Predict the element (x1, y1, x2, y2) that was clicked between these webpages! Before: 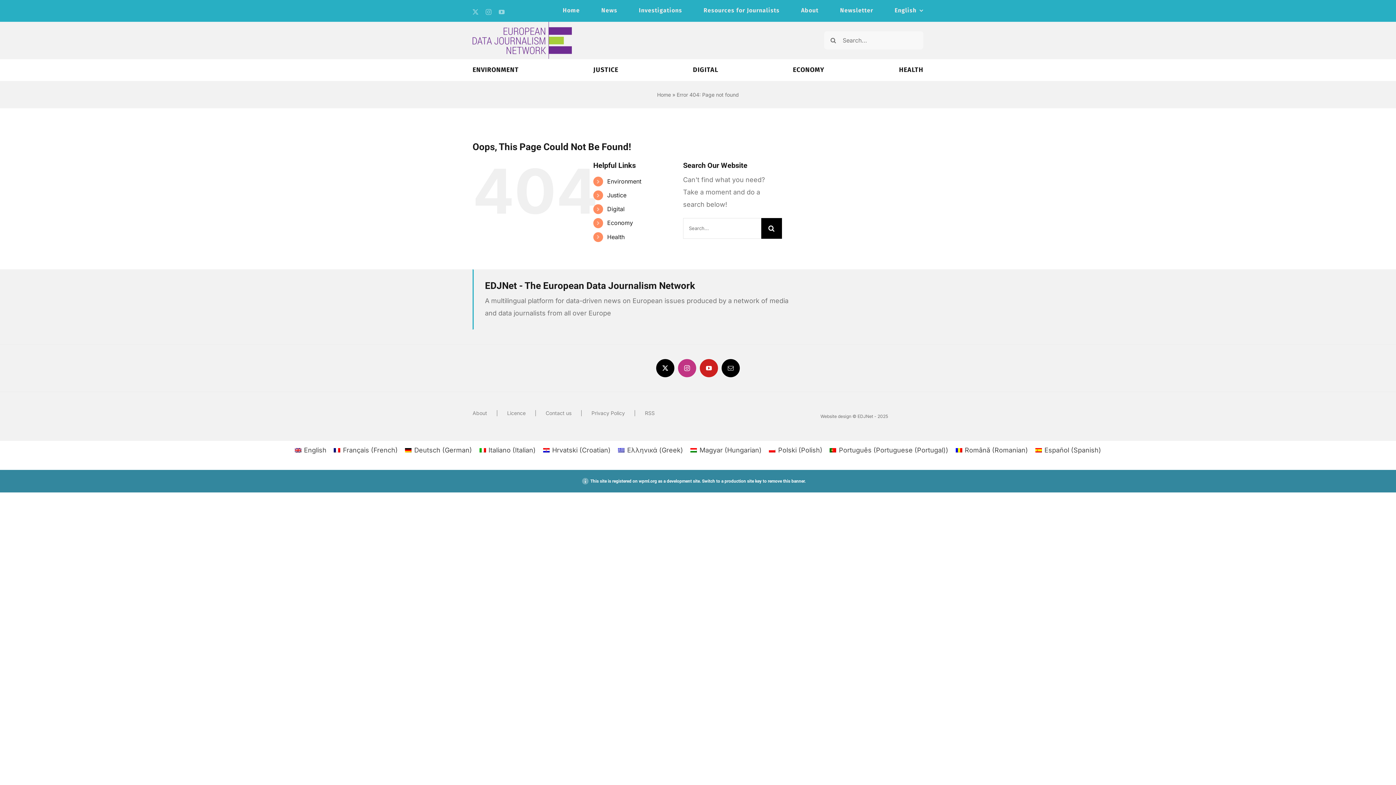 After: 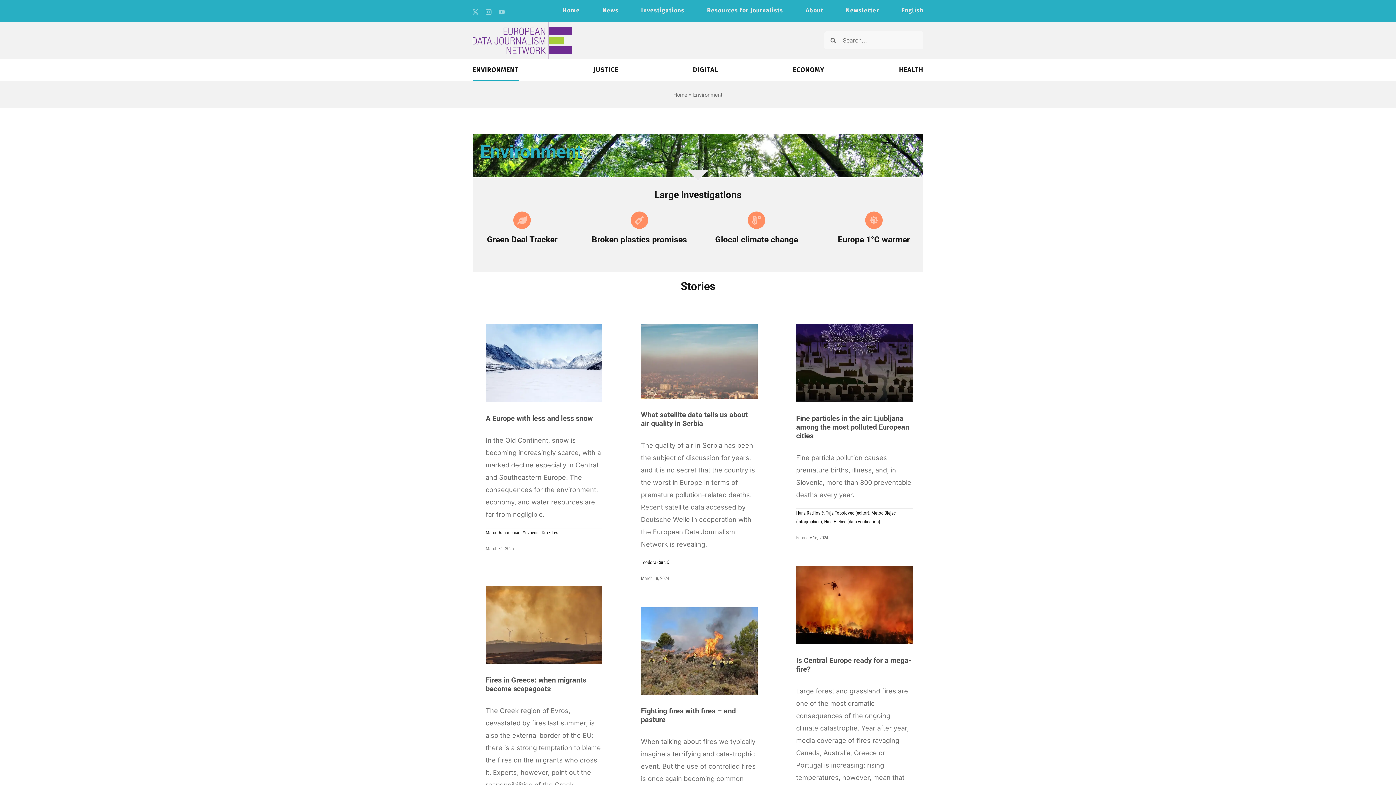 Action: label: Environment bbox: (607, 177, 641, 185)